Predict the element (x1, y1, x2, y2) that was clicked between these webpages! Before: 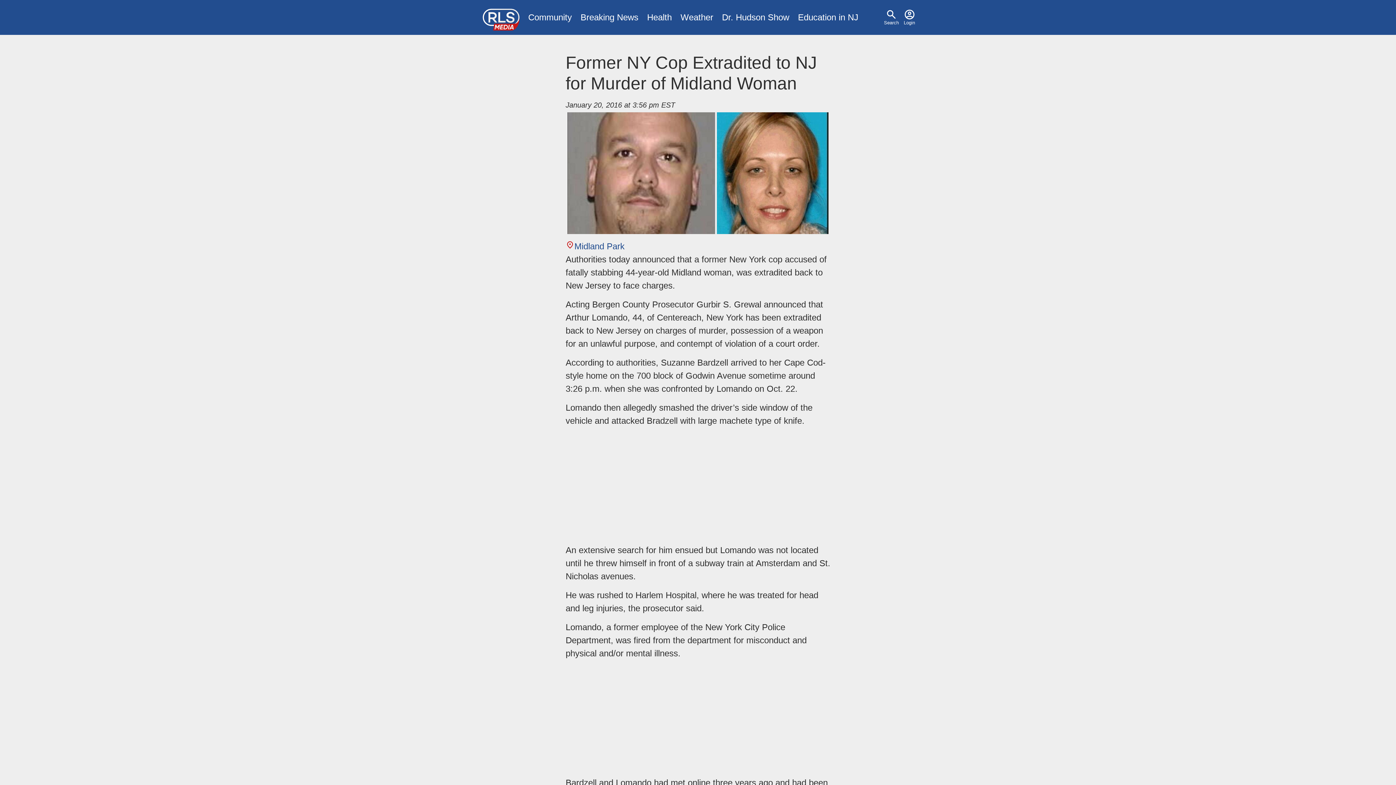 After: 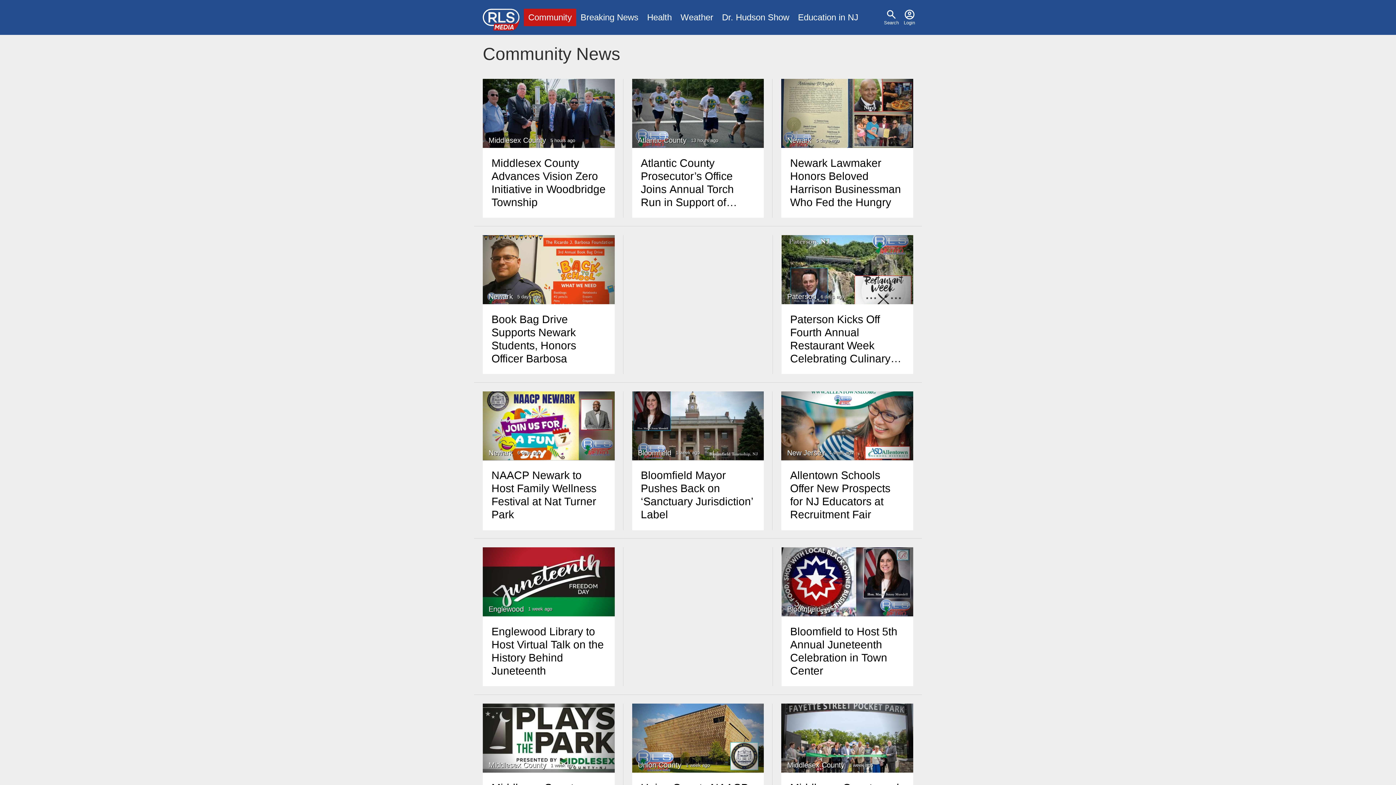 Action: bbox: (524, 8, 576, 26) label: Community